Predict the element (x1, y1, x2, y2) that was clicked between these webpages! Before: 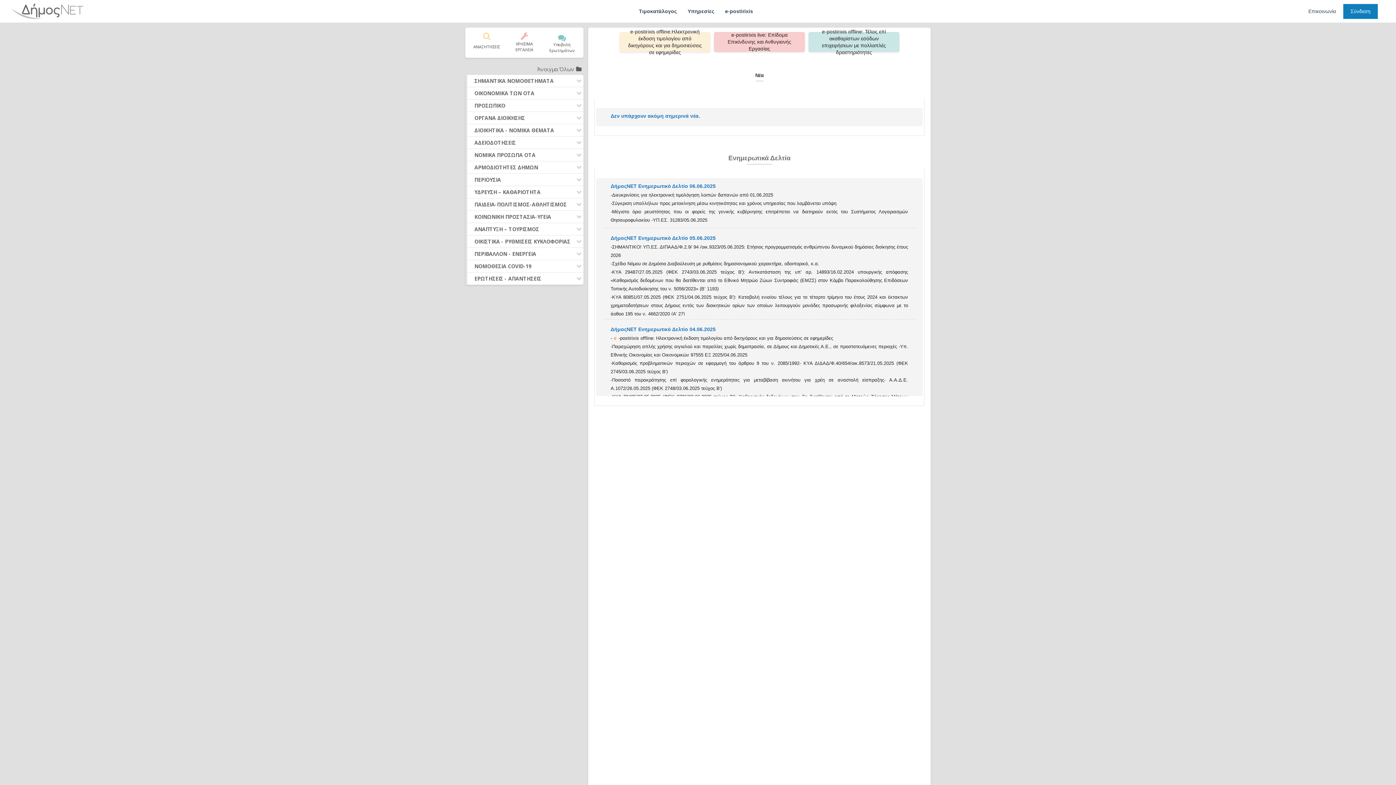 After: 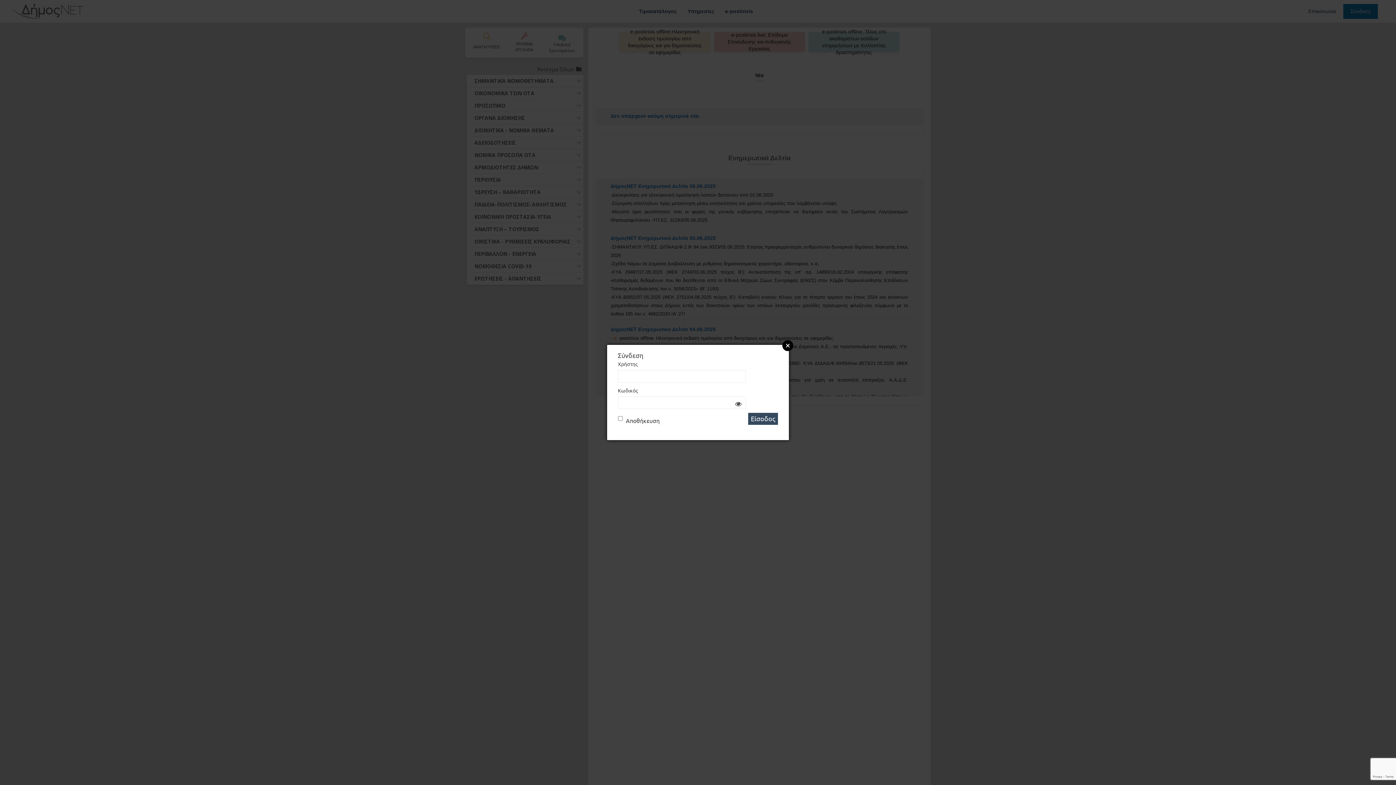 Action: label: Σύνδεση bbox: (1343, 3, 1381, 18)